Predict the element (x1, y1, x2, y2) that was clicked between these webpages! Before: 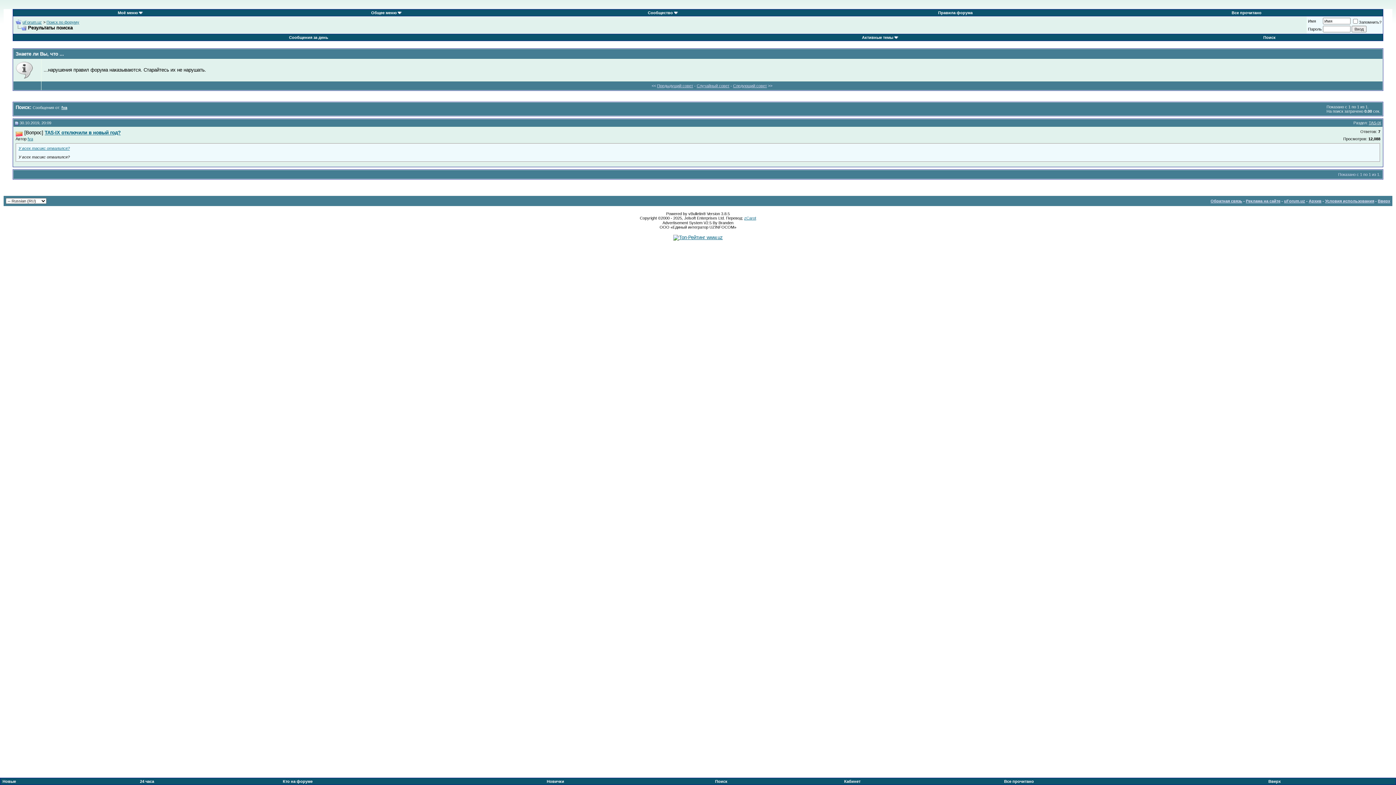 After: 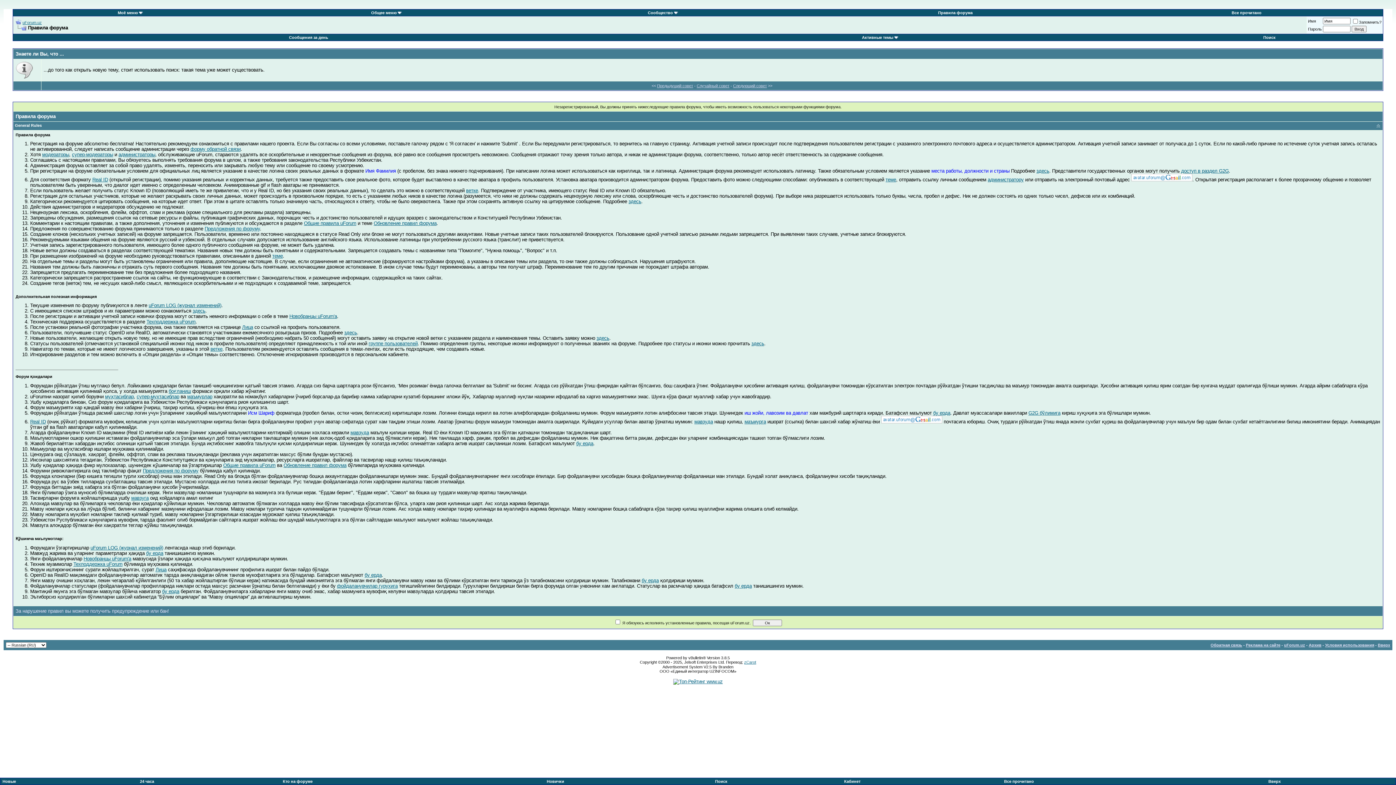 Action: bbox: (1210, 198, 1242, 203) label: Обратная связь